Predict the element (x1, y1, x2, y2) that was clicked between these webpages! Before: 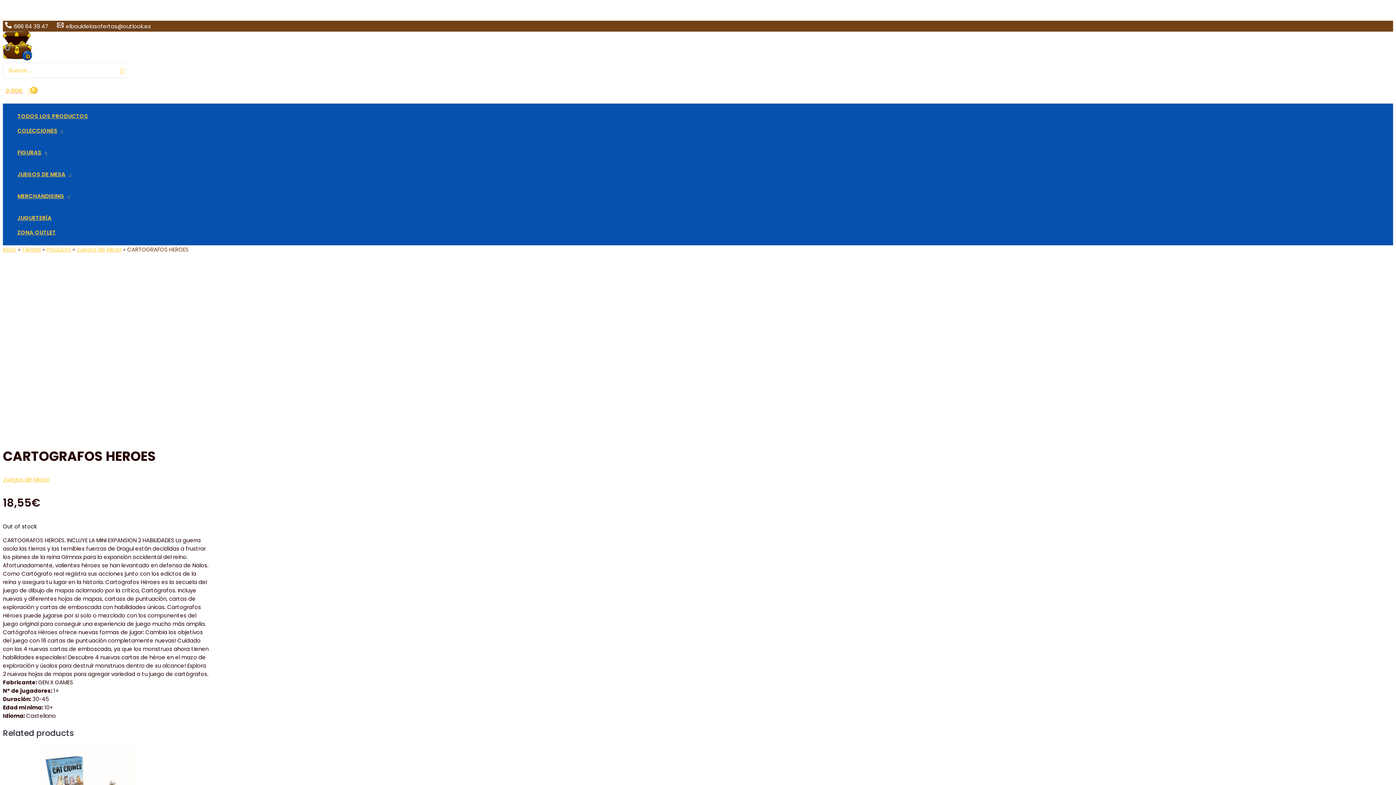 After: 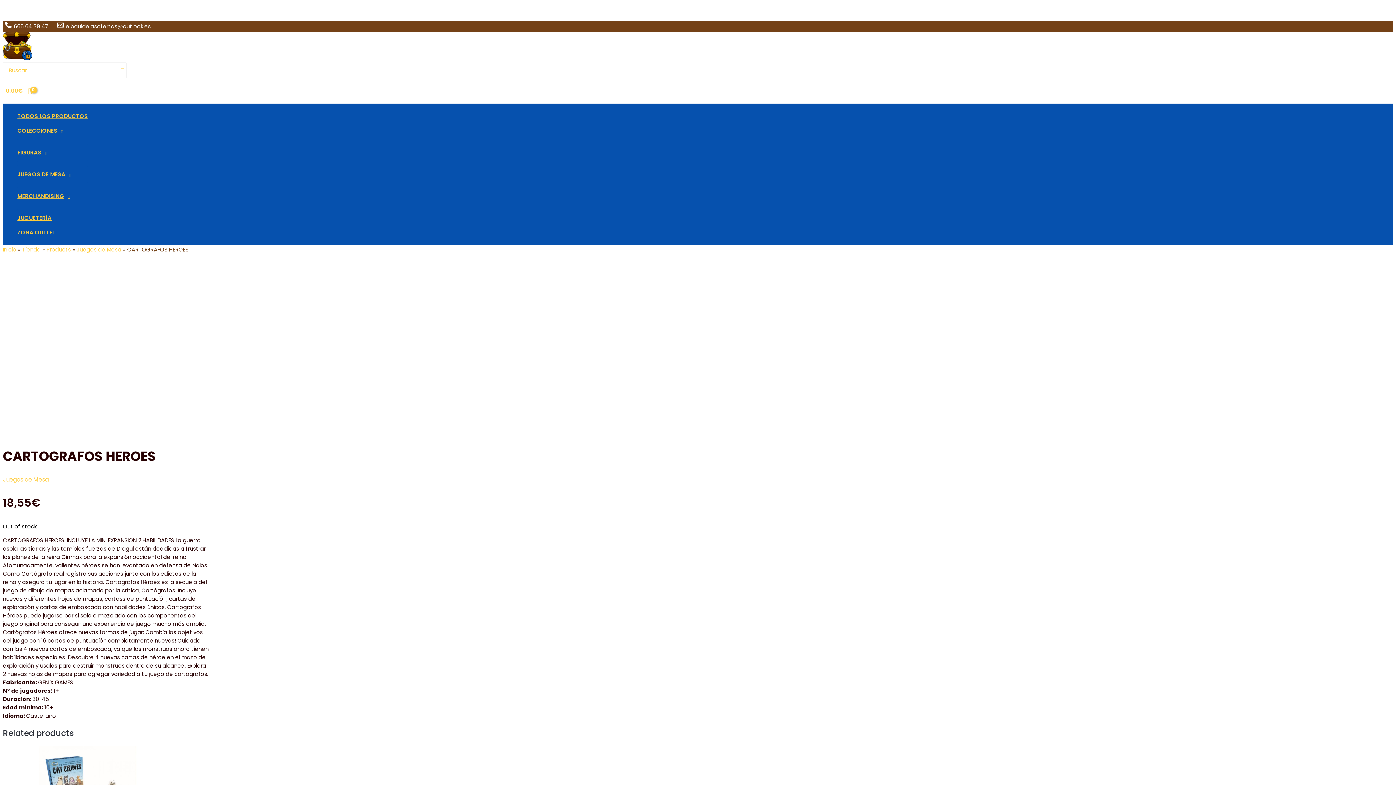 Action: label: 666 bbox: (2, 22, 50, 30)